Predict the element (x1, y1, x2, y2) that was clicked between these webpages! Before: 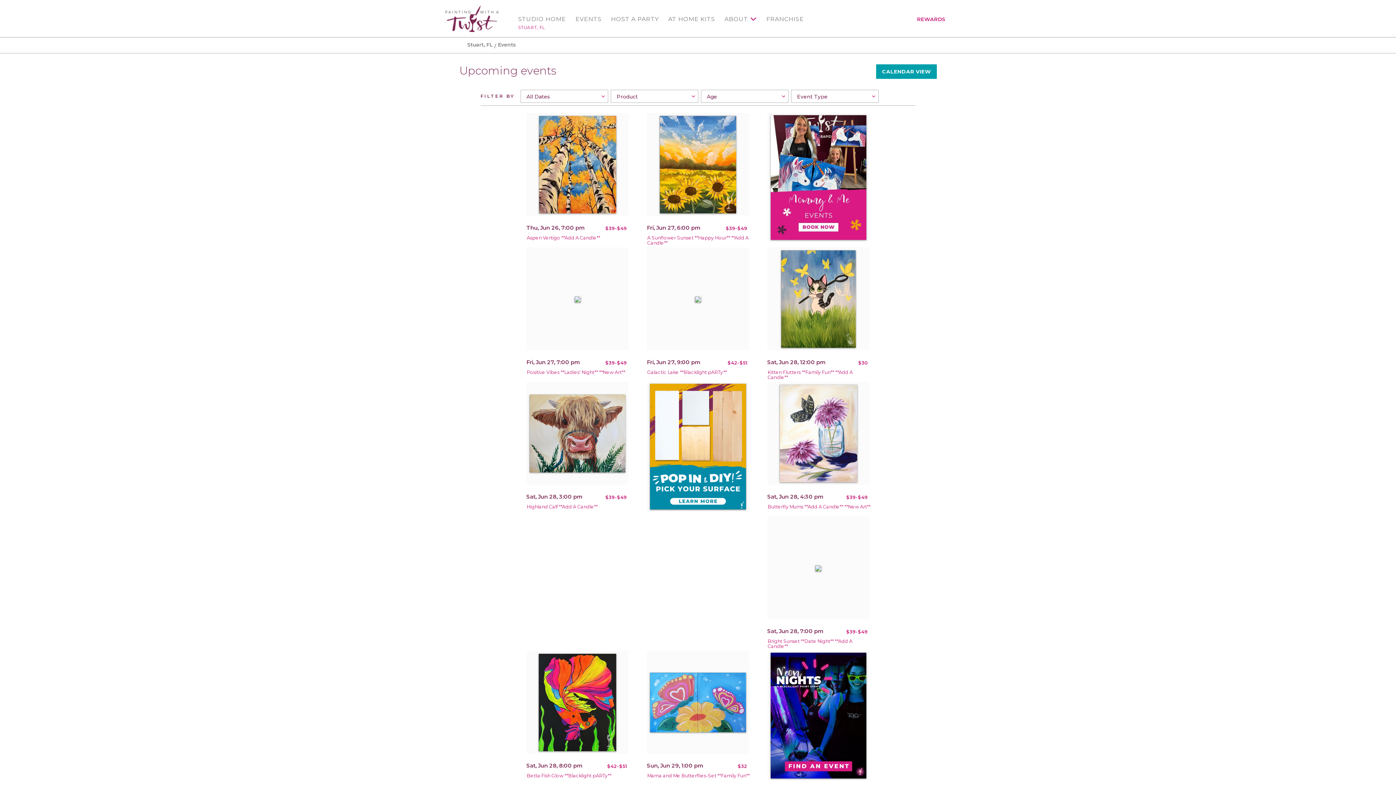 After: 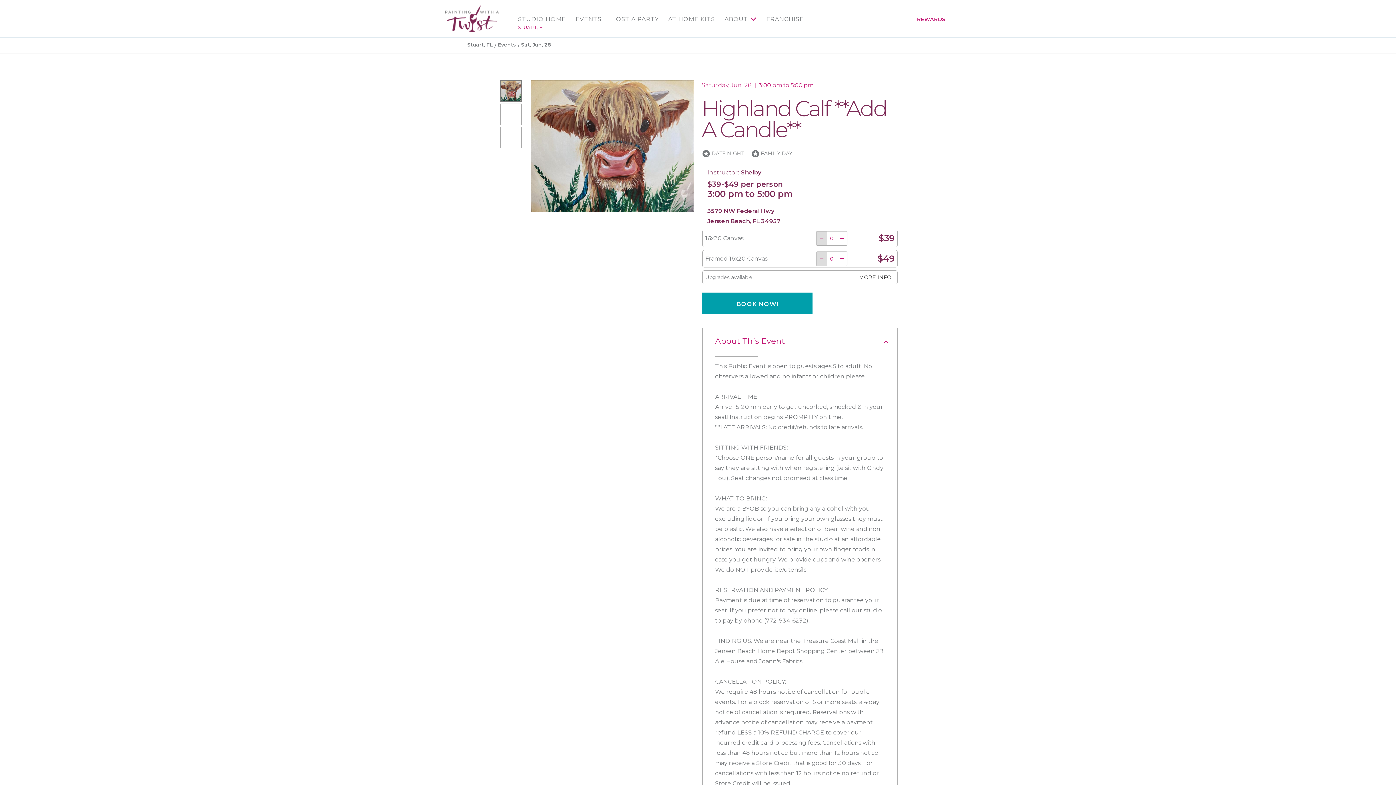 Action: label: Highland Calf **Add A Candle** bbox: (526, 504, 597, 509)